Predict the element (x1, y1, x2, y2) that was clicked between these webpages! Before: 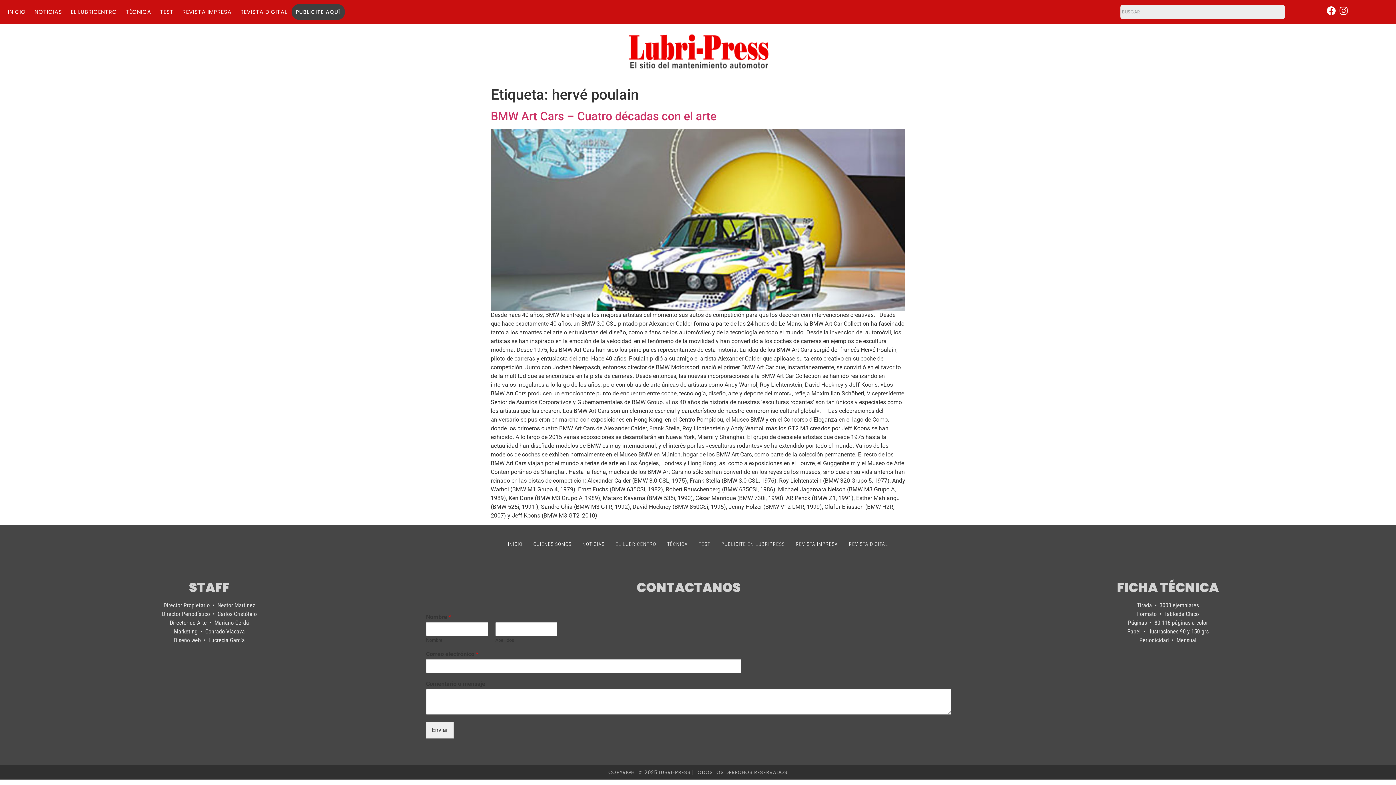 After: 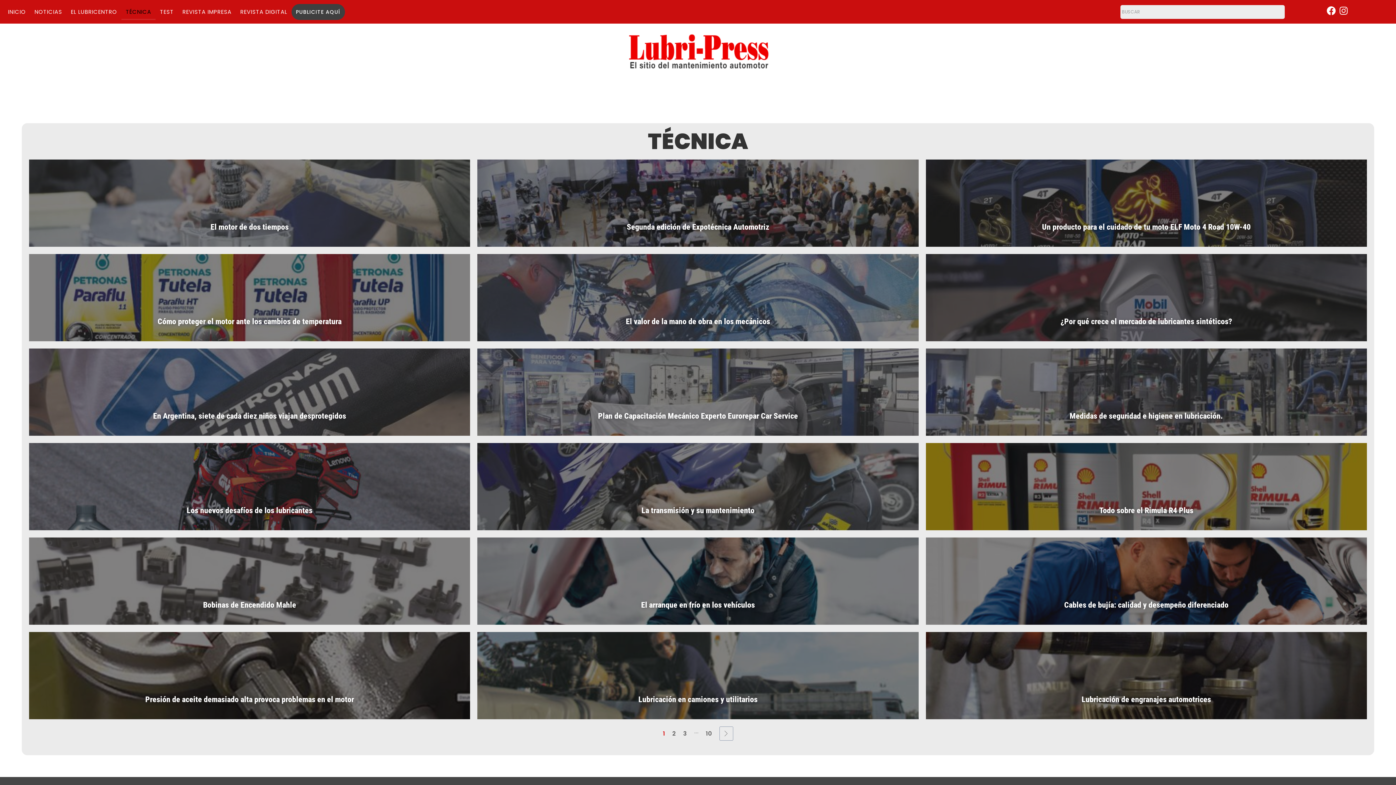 Action: bbox: (121, 3, 155, 20) label: TÉCNICA